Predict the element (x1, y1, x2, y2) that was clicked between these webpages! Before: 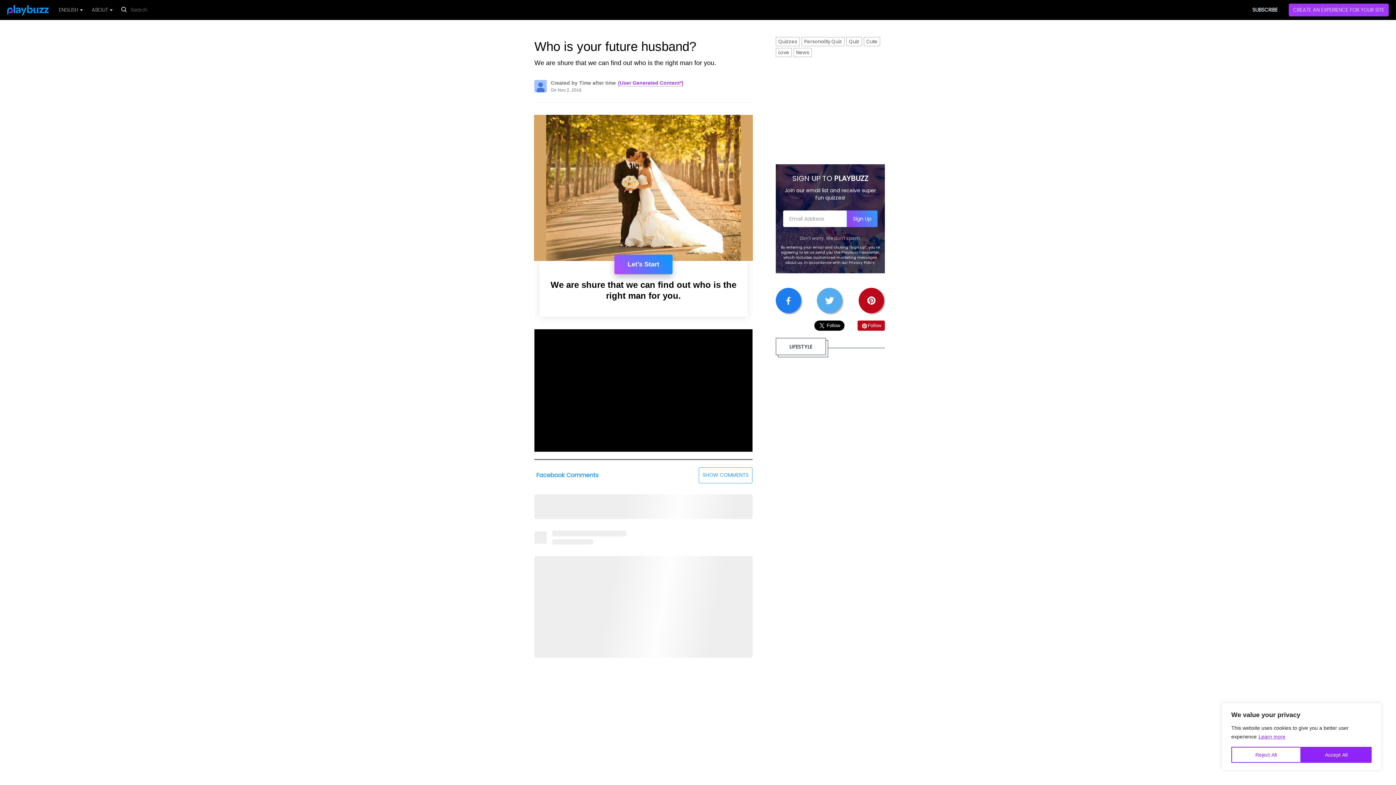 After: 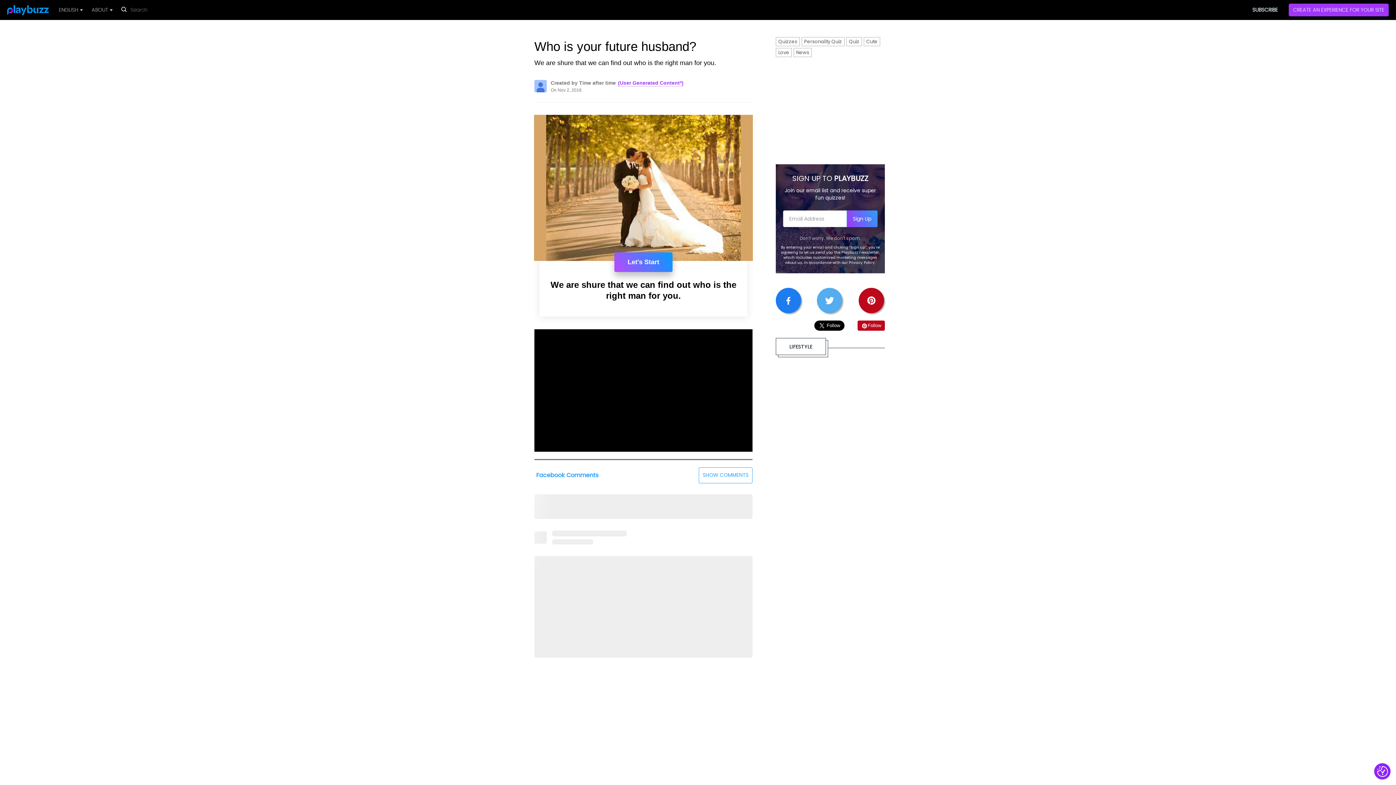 Action: label: Accept All bbox: (1301, 747, 1372, 763)